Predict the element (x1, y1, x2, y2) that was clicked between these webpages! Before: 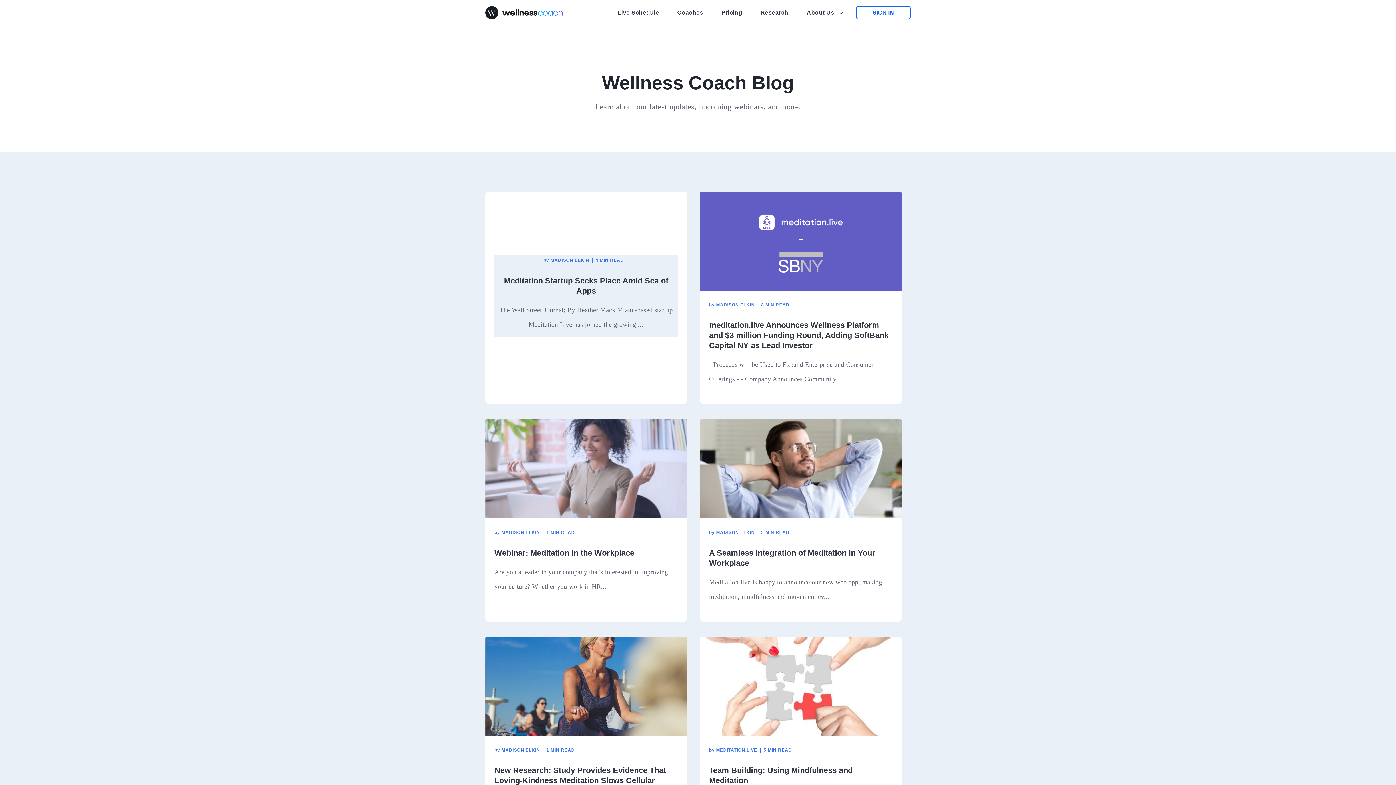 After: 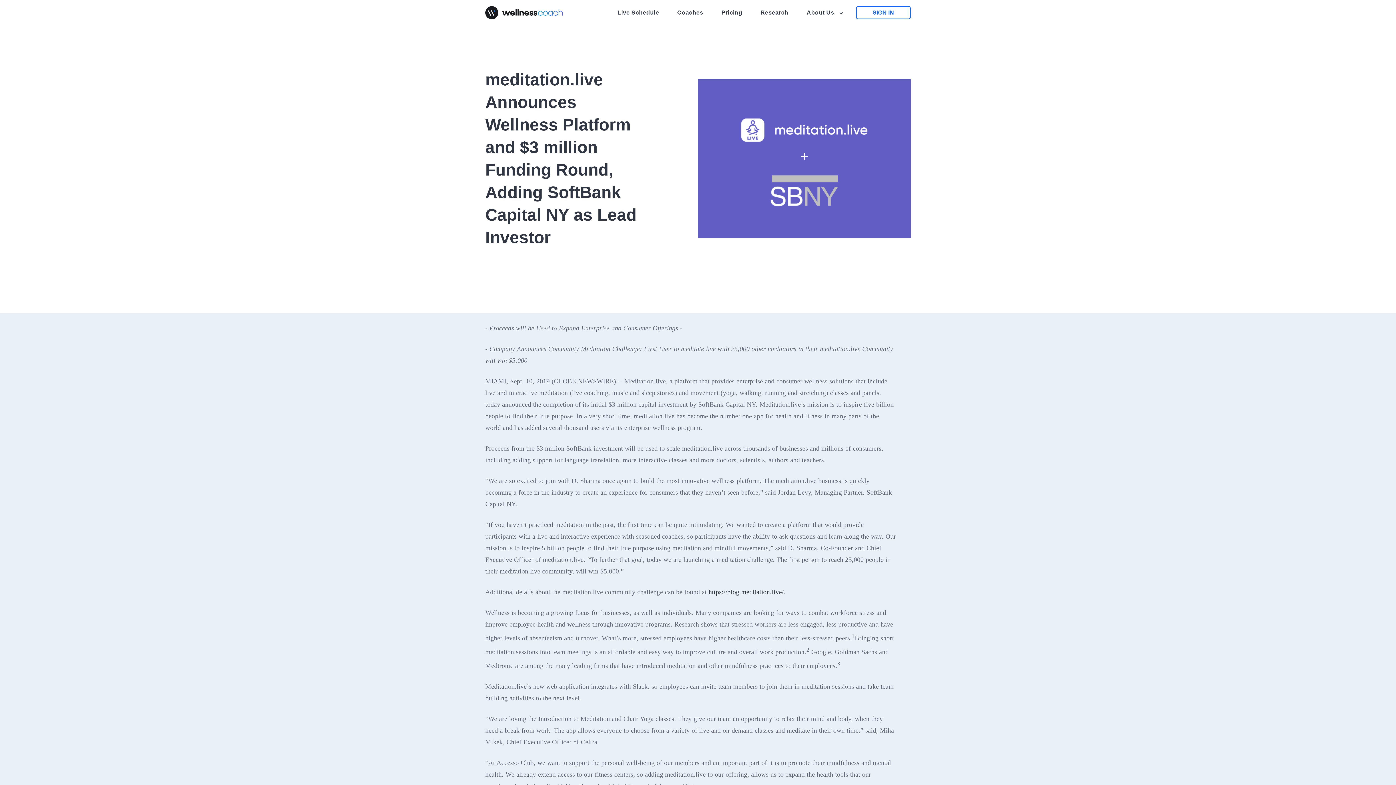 Action: bbox: (709, 320, 888, 350) label: meditation.live Announces Wellness Platform and $3 million Funding Round, Adding SoftBank Capital NY as Lead Investor